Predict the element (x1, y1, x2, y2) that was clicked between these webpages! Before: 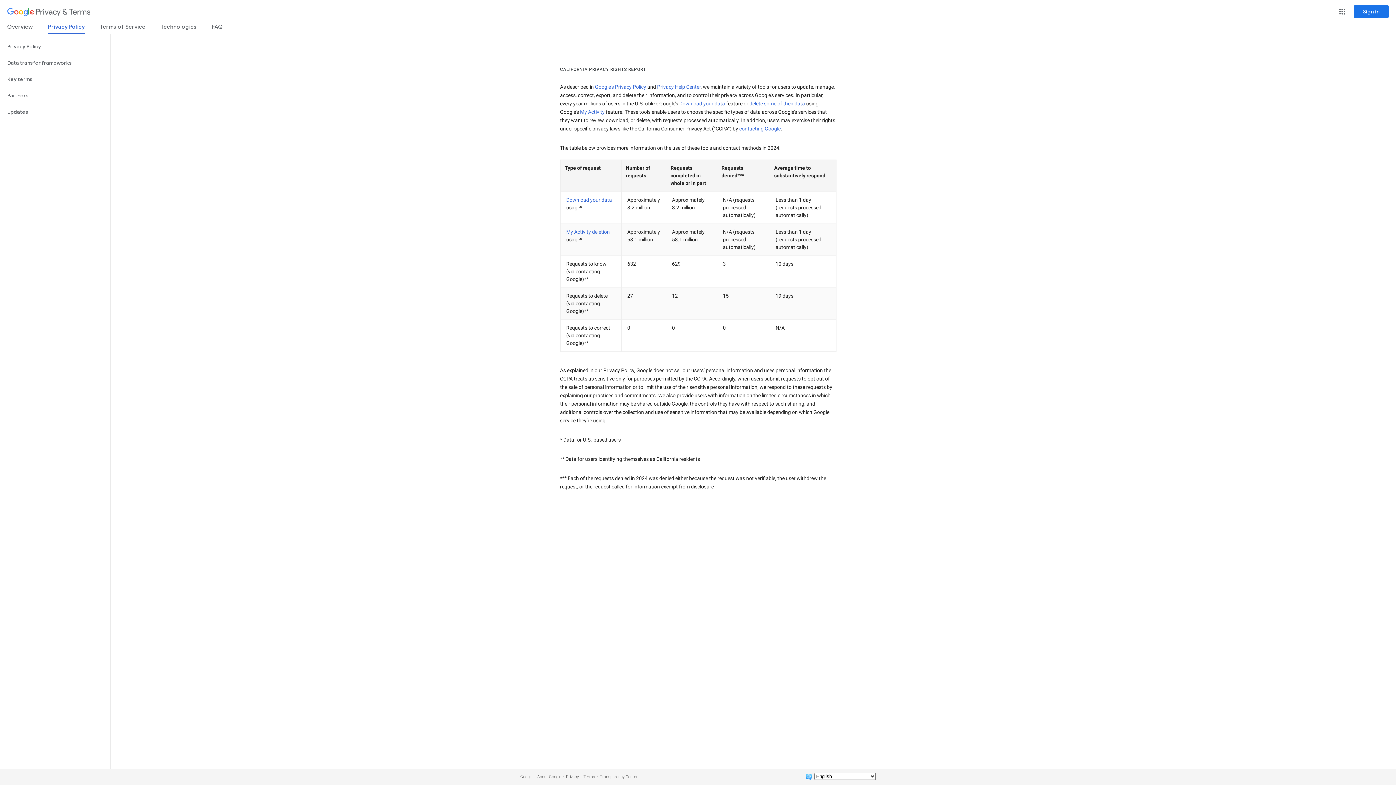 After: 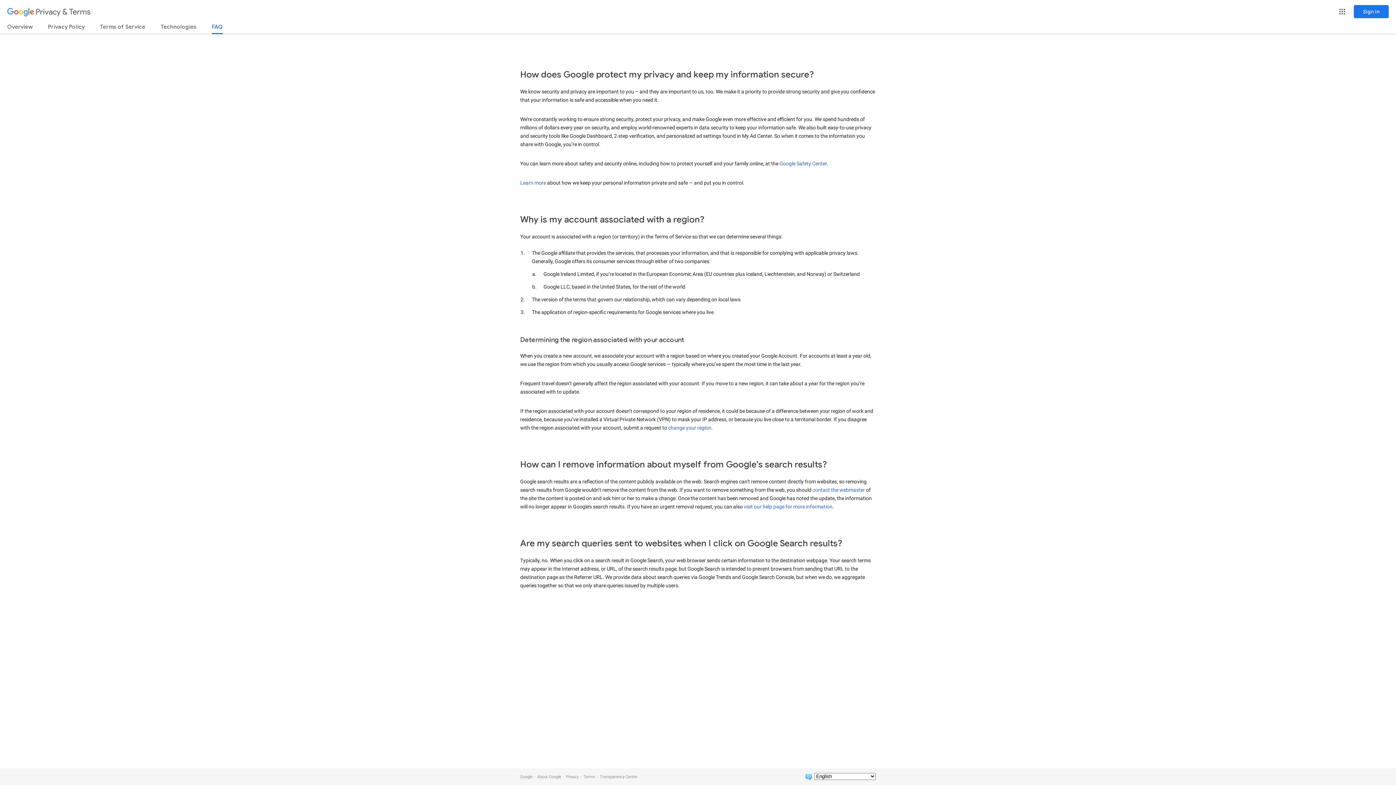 Action: bbox: (212, 23, 222, 33) label: FAQ